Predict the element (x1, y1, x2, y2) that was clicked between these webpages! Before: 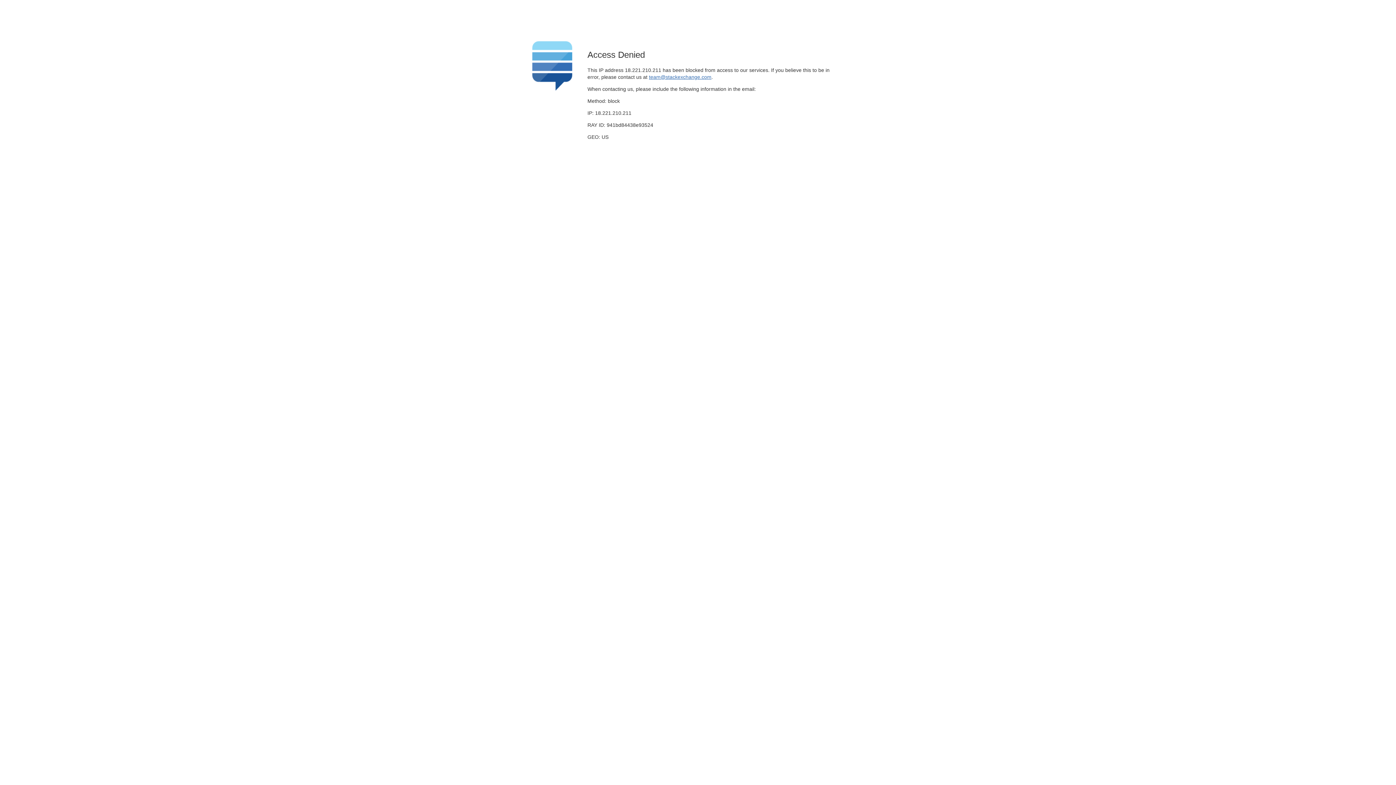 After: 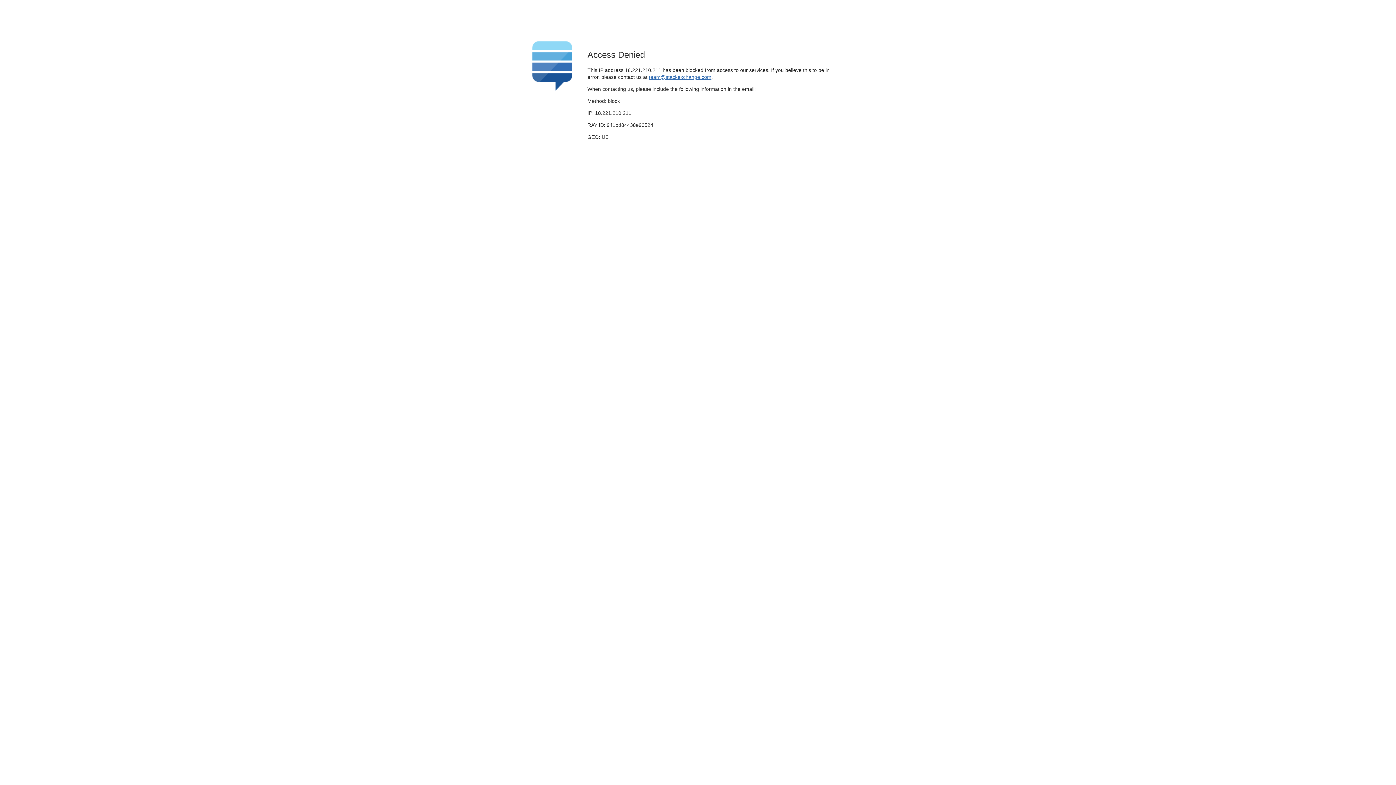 Action: bbox: (649, 74, 711, 79) label: team@stackexchange.com